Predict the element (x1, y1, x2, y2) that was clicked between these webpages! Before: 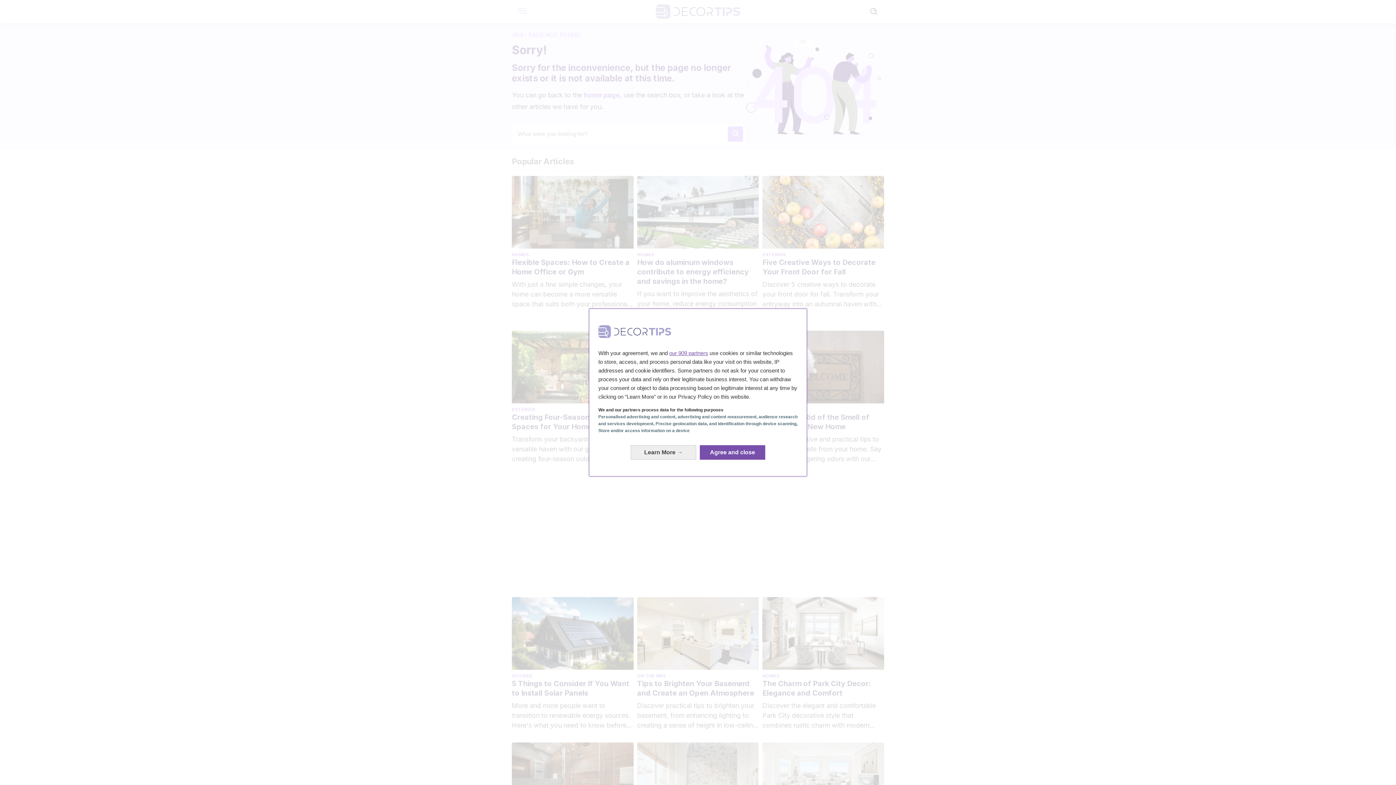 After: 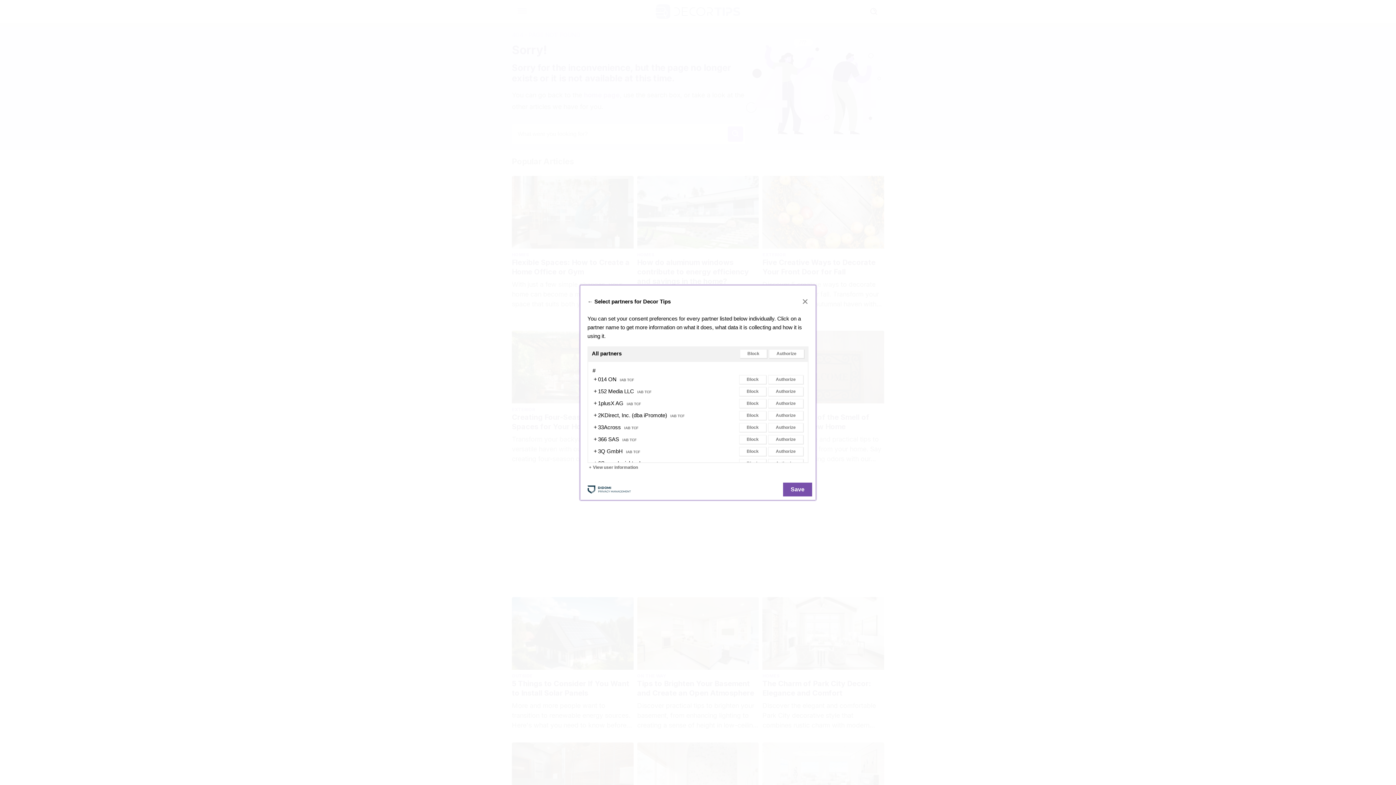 Action: bbox: (669, 350, 708, 356) label: our 909 partners